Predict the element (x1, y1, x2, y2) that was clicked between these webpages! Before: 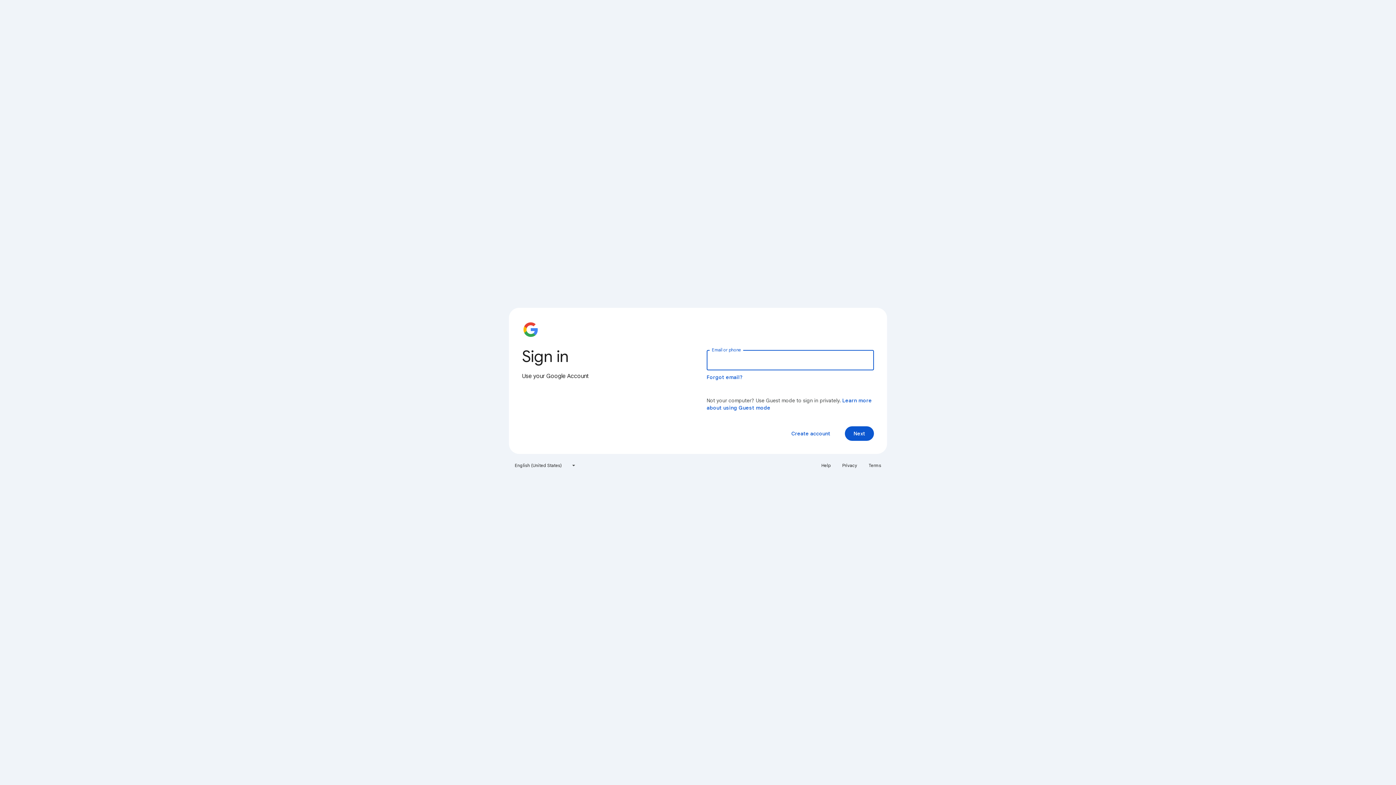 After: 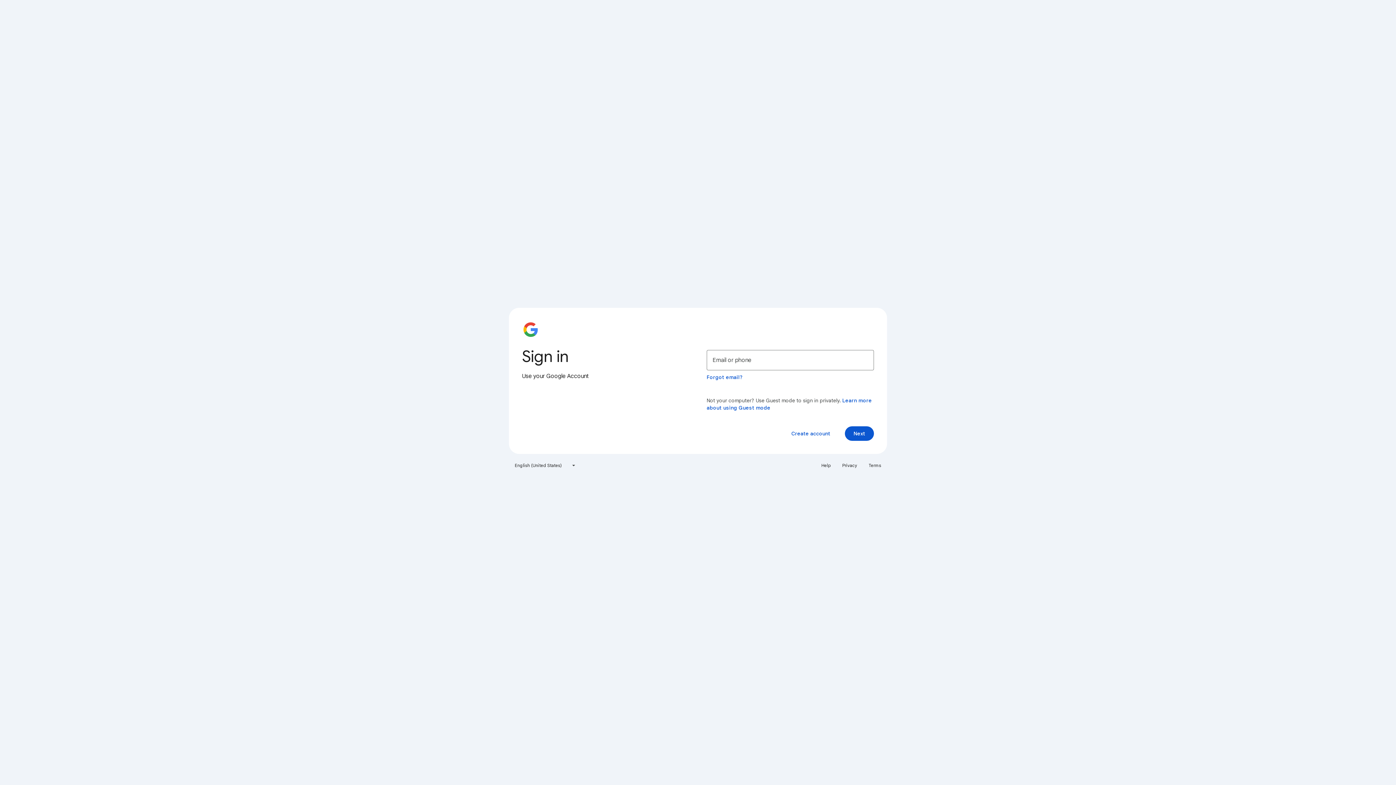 Action: label: Help bbox: (817, 460, 835, 471)